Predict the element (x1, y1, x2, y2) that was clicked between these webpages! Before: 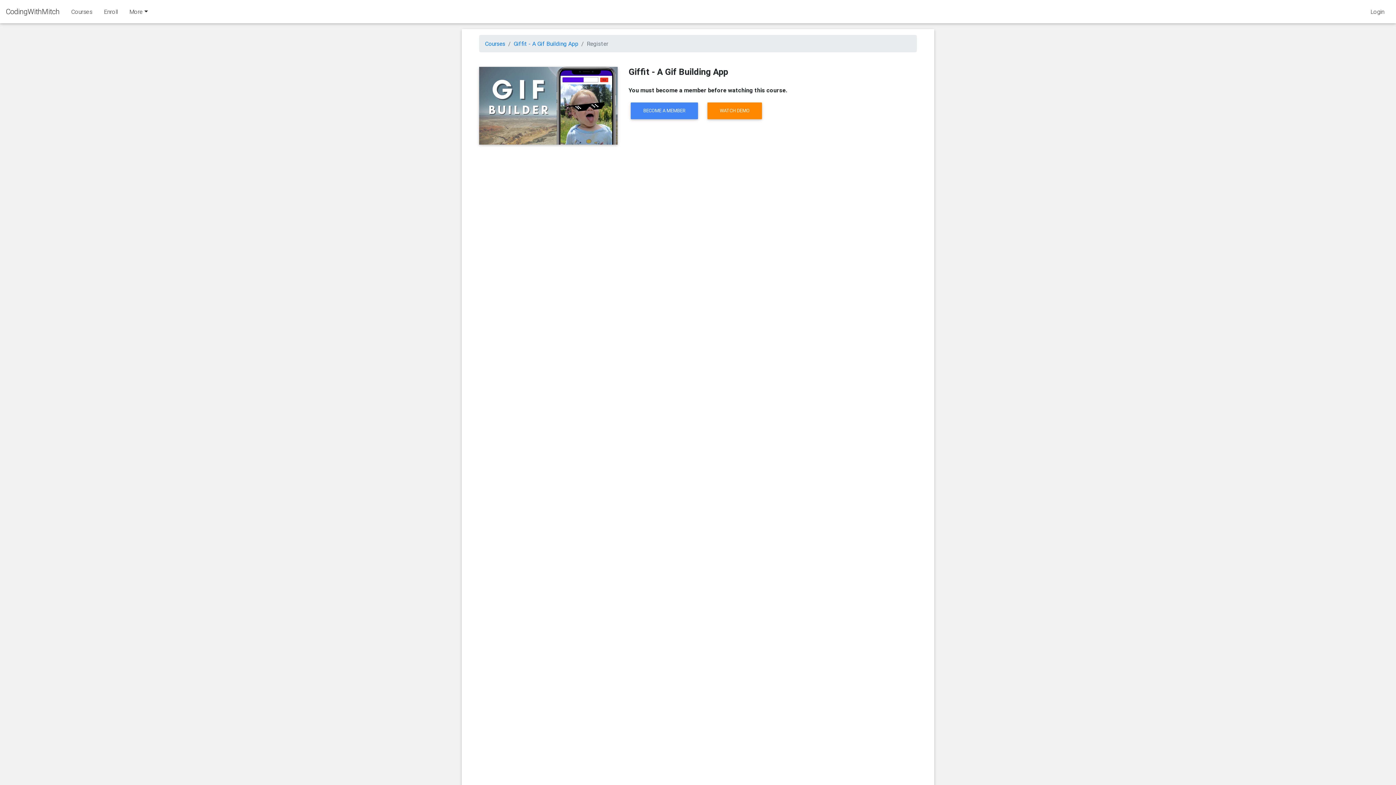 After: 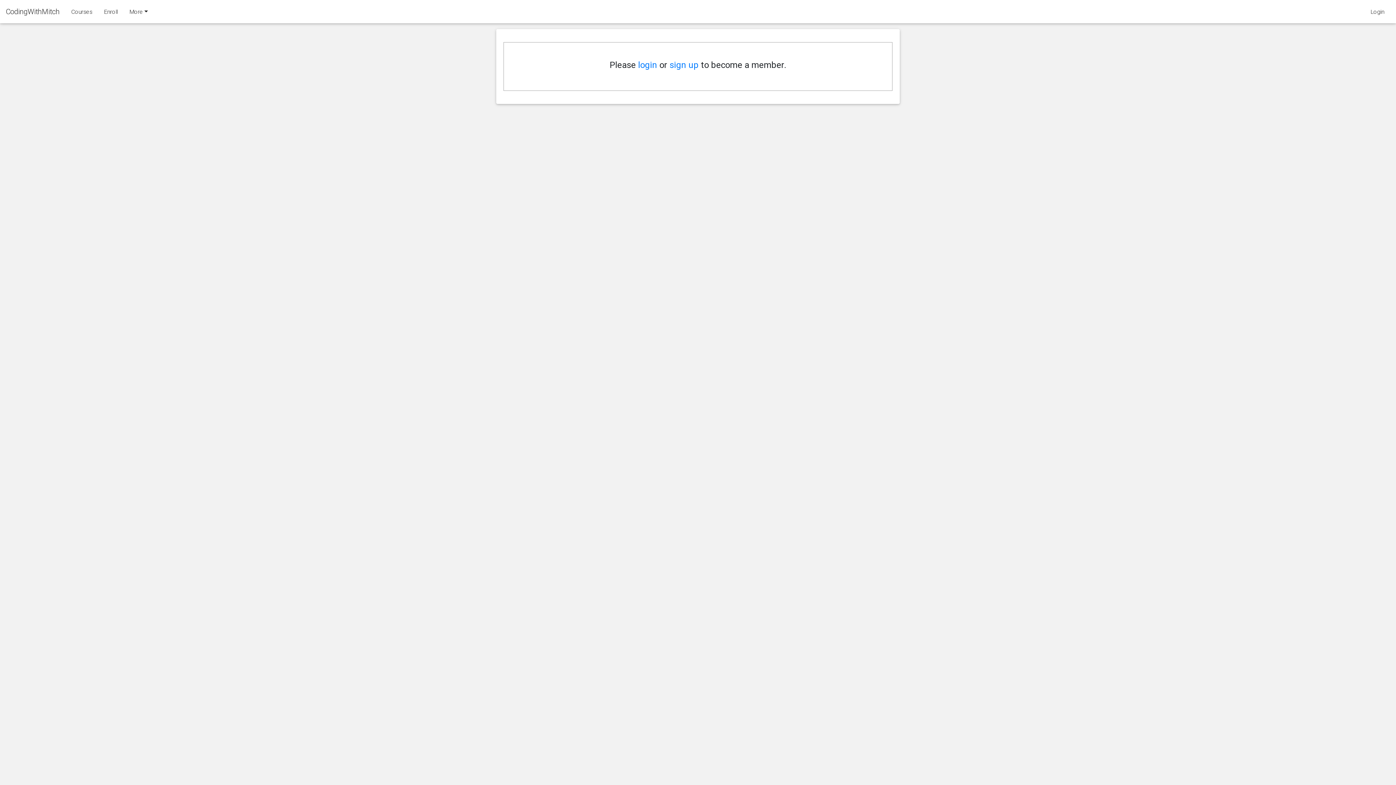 Action: bbox: (98, 4, 123, 18) label: Enroll